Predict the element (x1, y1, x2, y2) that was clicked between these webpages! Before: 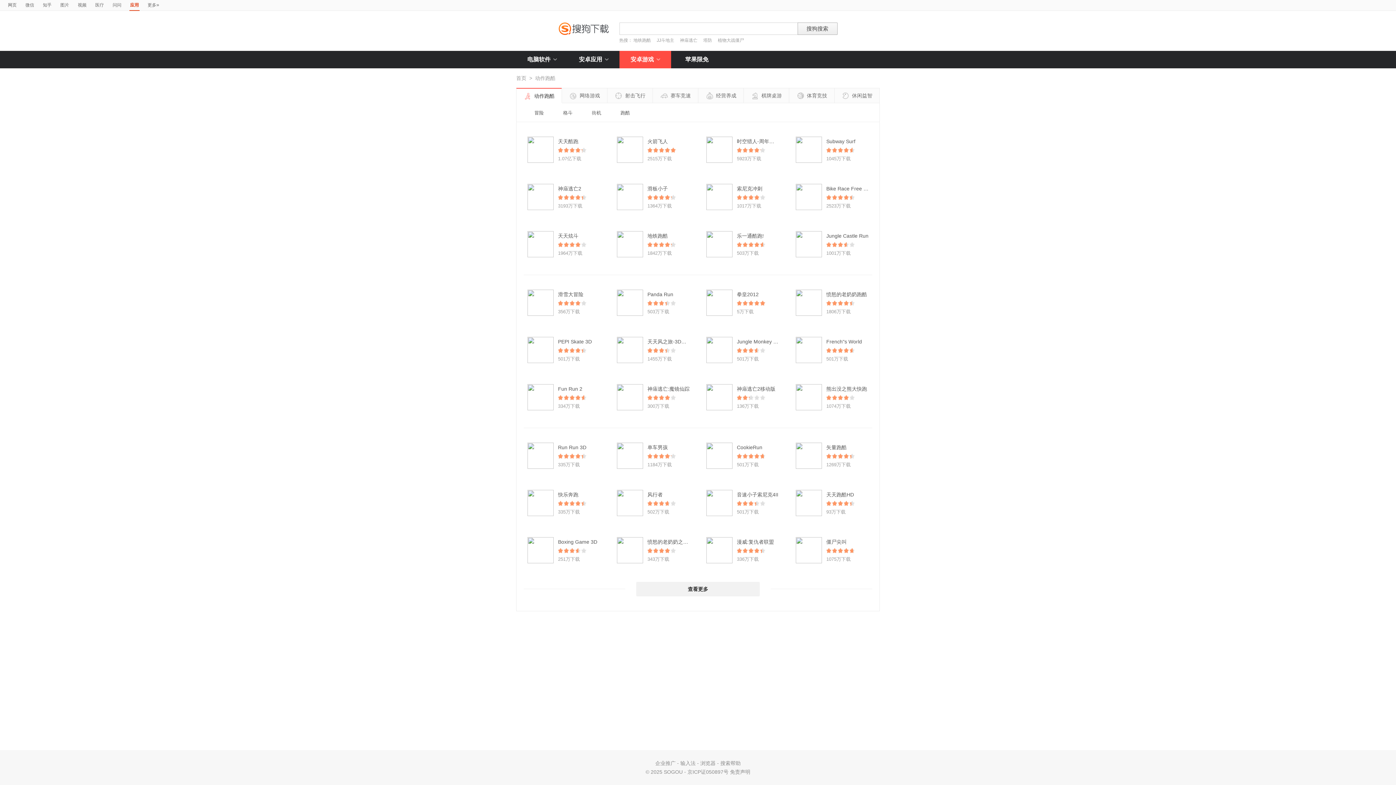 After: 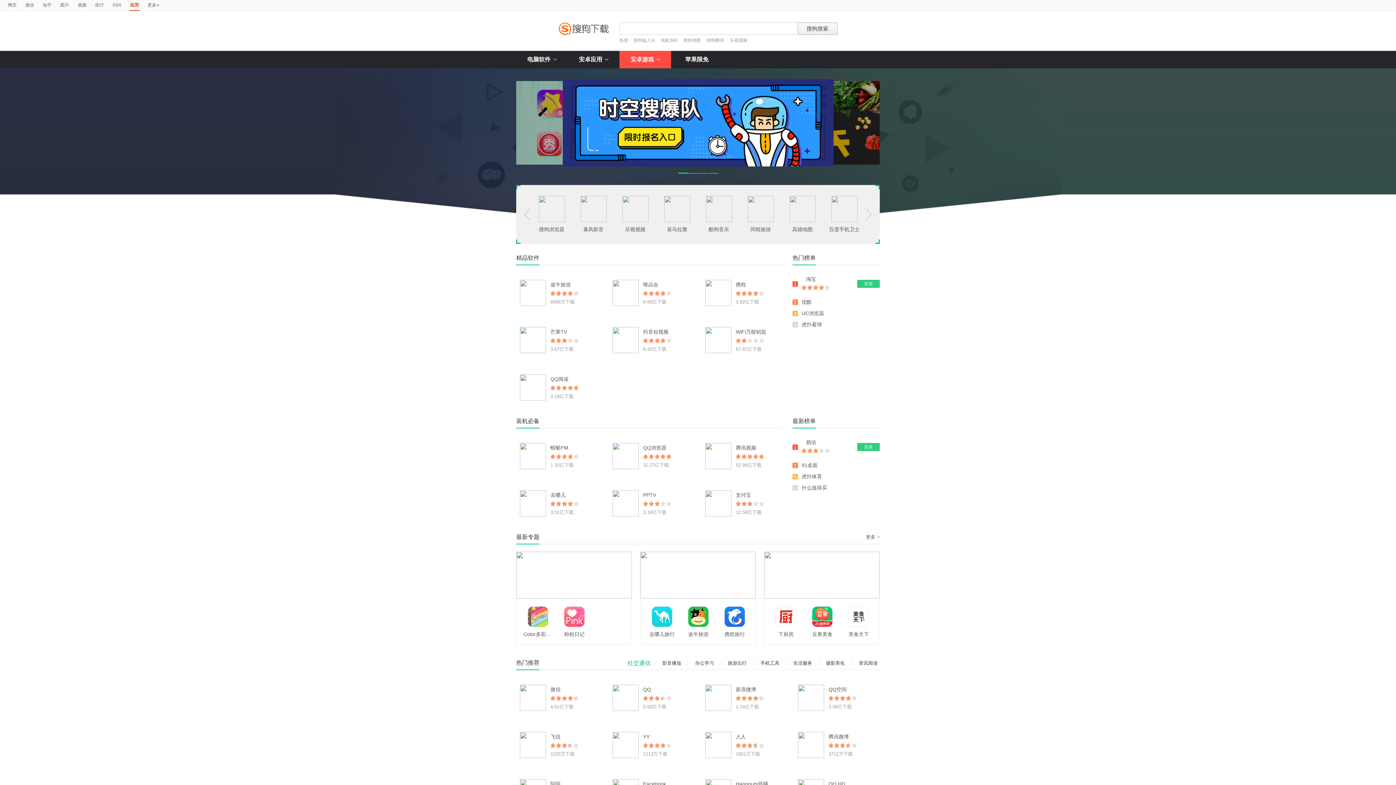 Action: bbox: (737, 492, 778, 497) label: 音速小子索尼克4II